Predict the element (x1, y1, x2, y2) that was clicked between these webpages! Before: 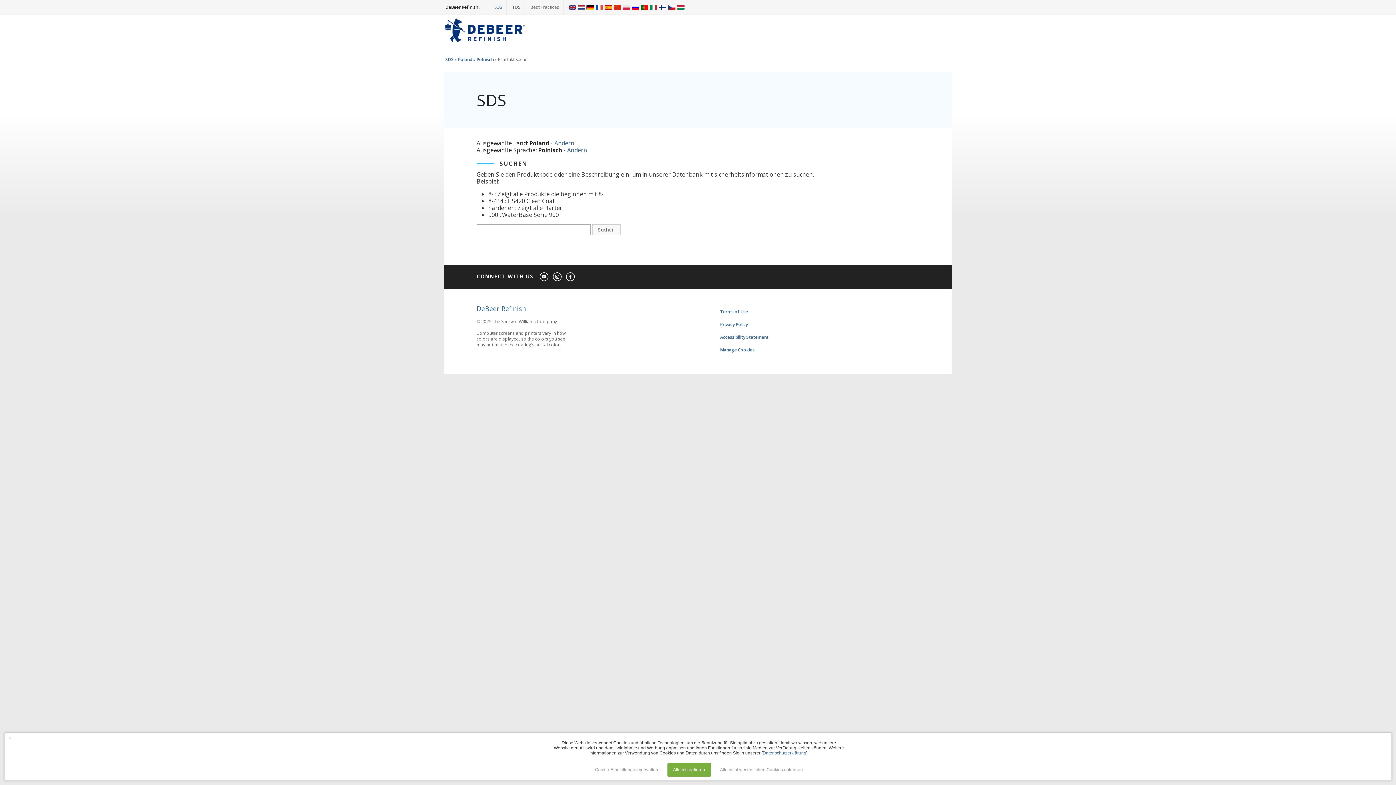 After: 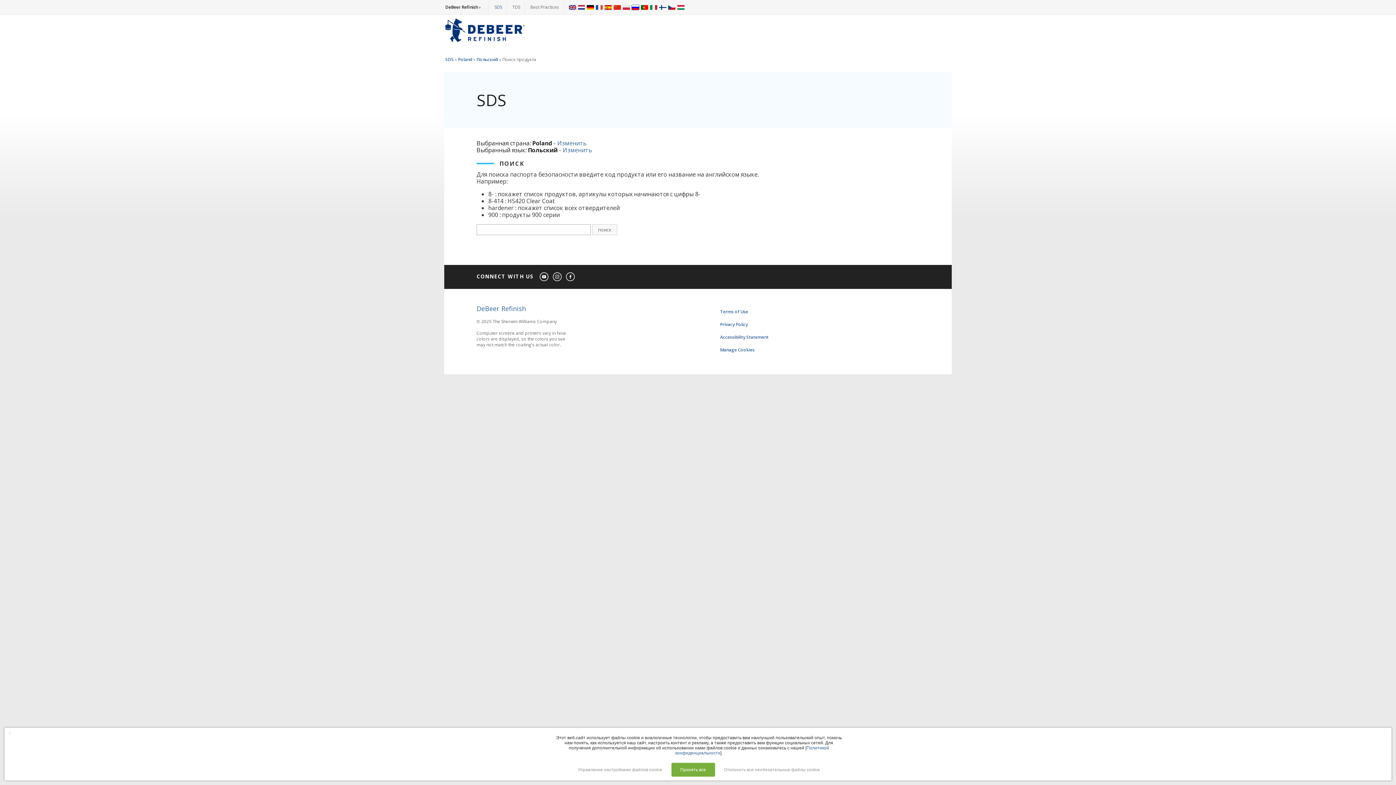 Action: bbox: (631, 0, 639, 14)